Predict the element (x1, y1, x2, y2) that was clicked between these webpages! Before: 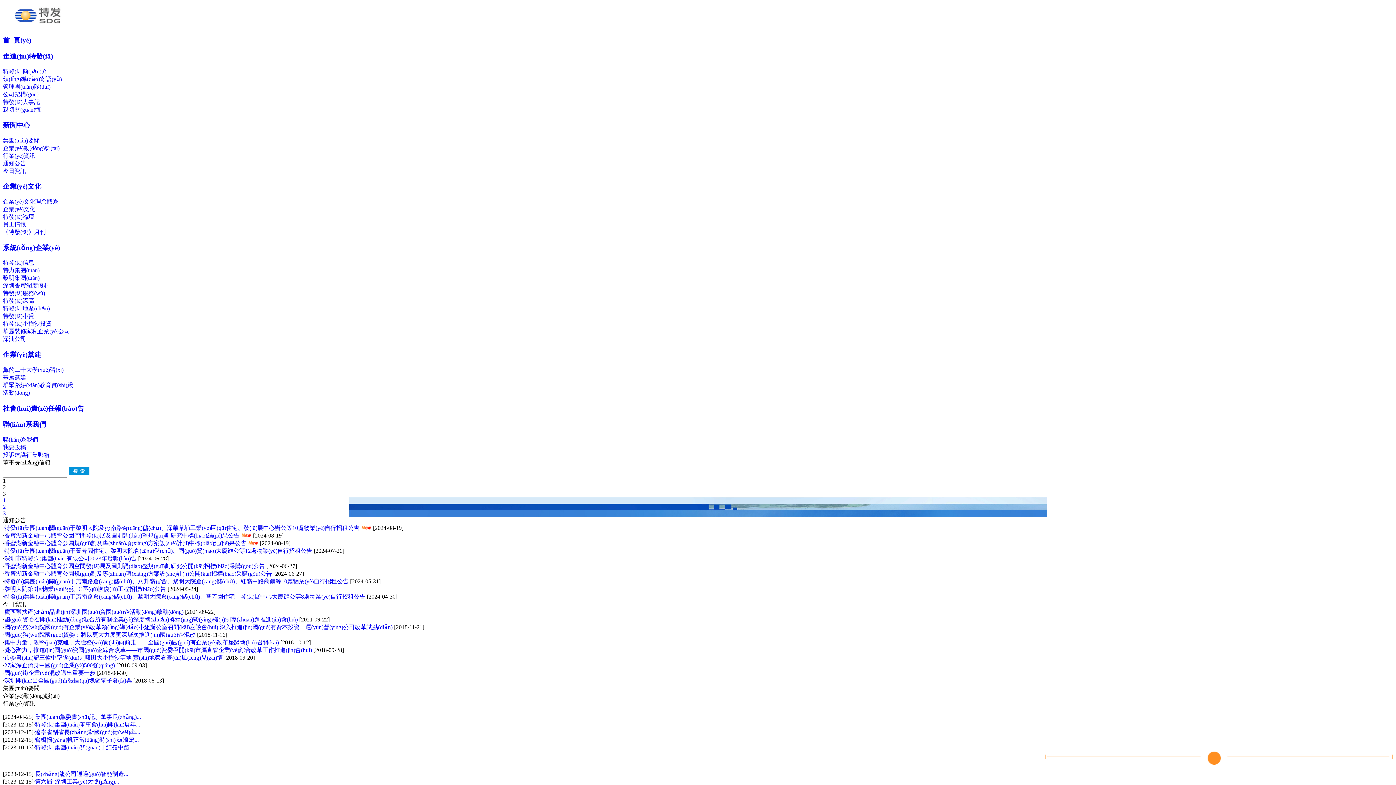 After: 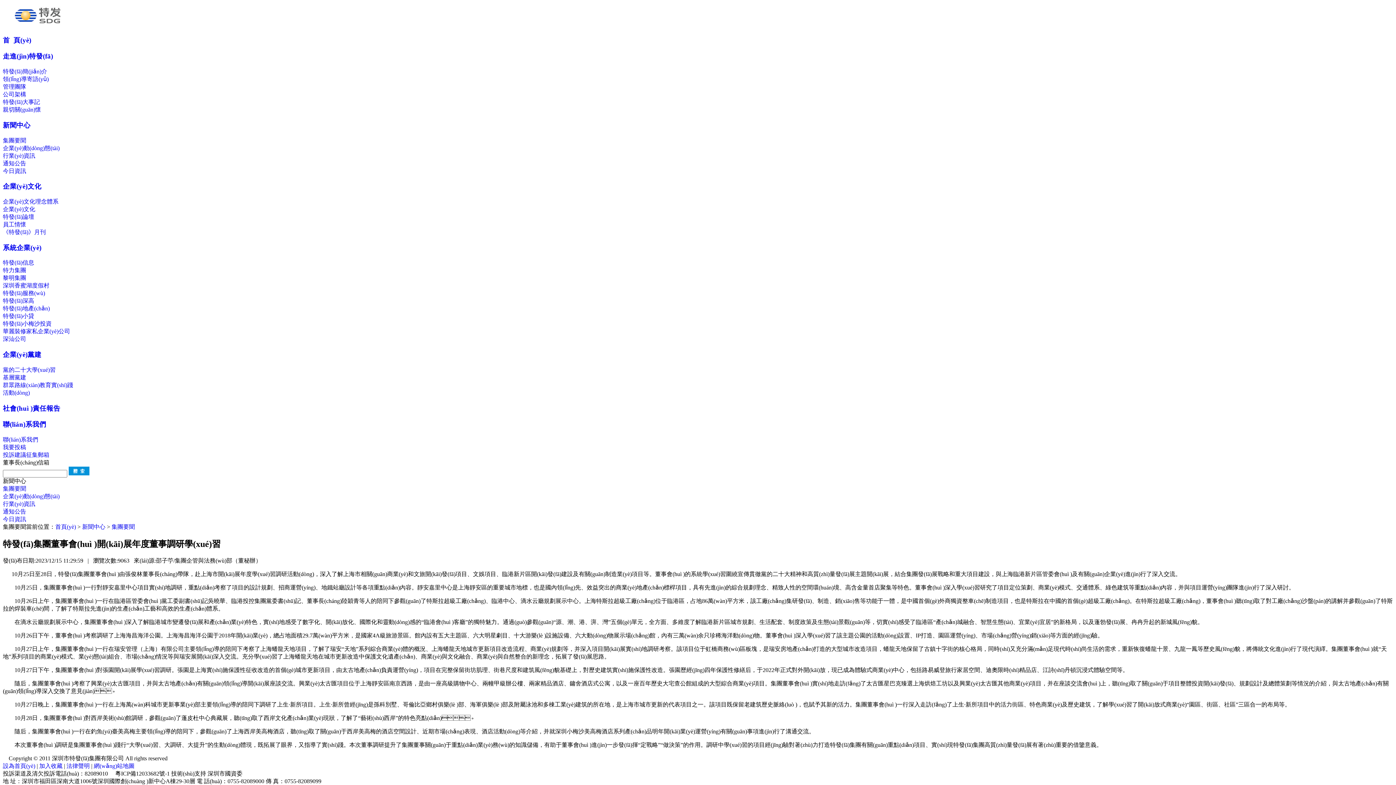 Action: bbox: (34, 721, 140, 728) label: 特發(fā)集團(tuán)董事會(huì)開(kāi)展年...